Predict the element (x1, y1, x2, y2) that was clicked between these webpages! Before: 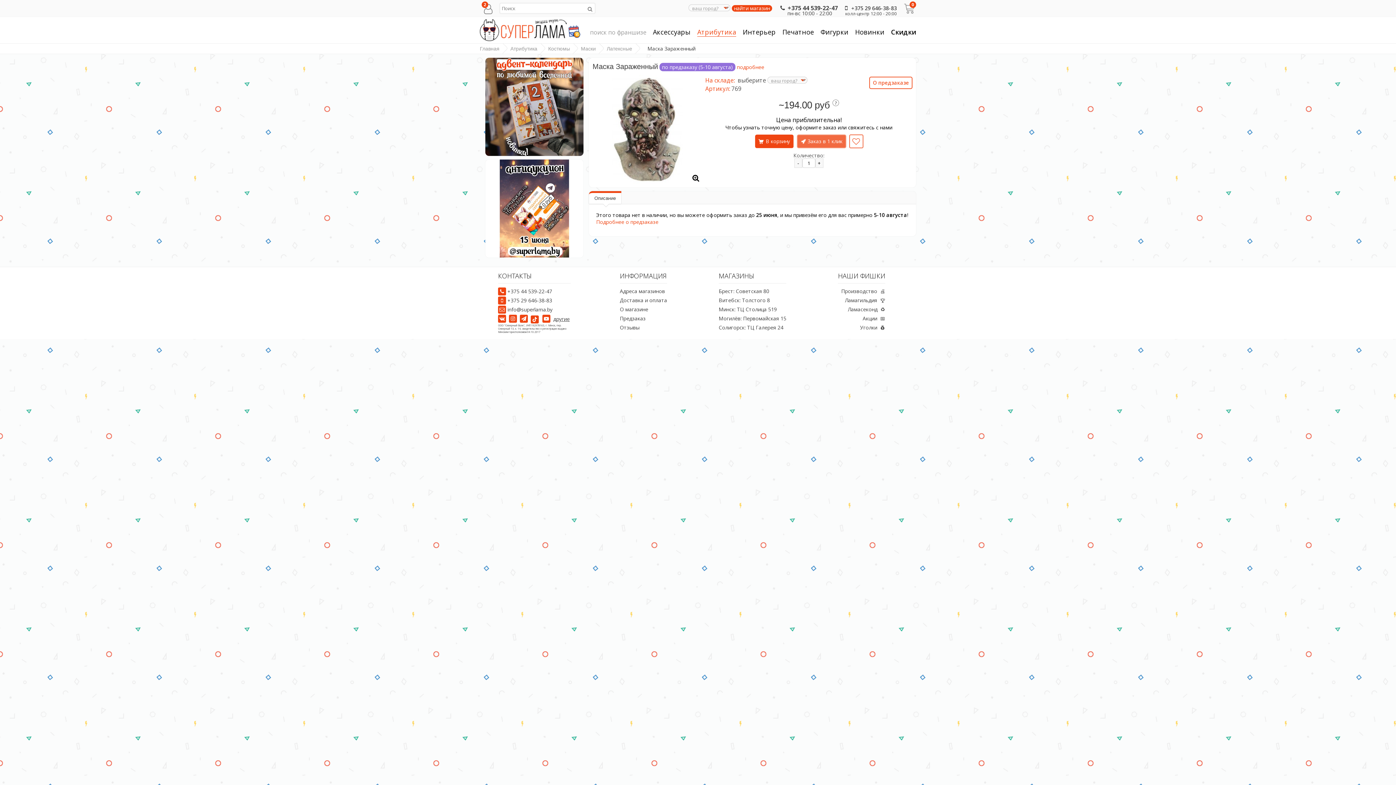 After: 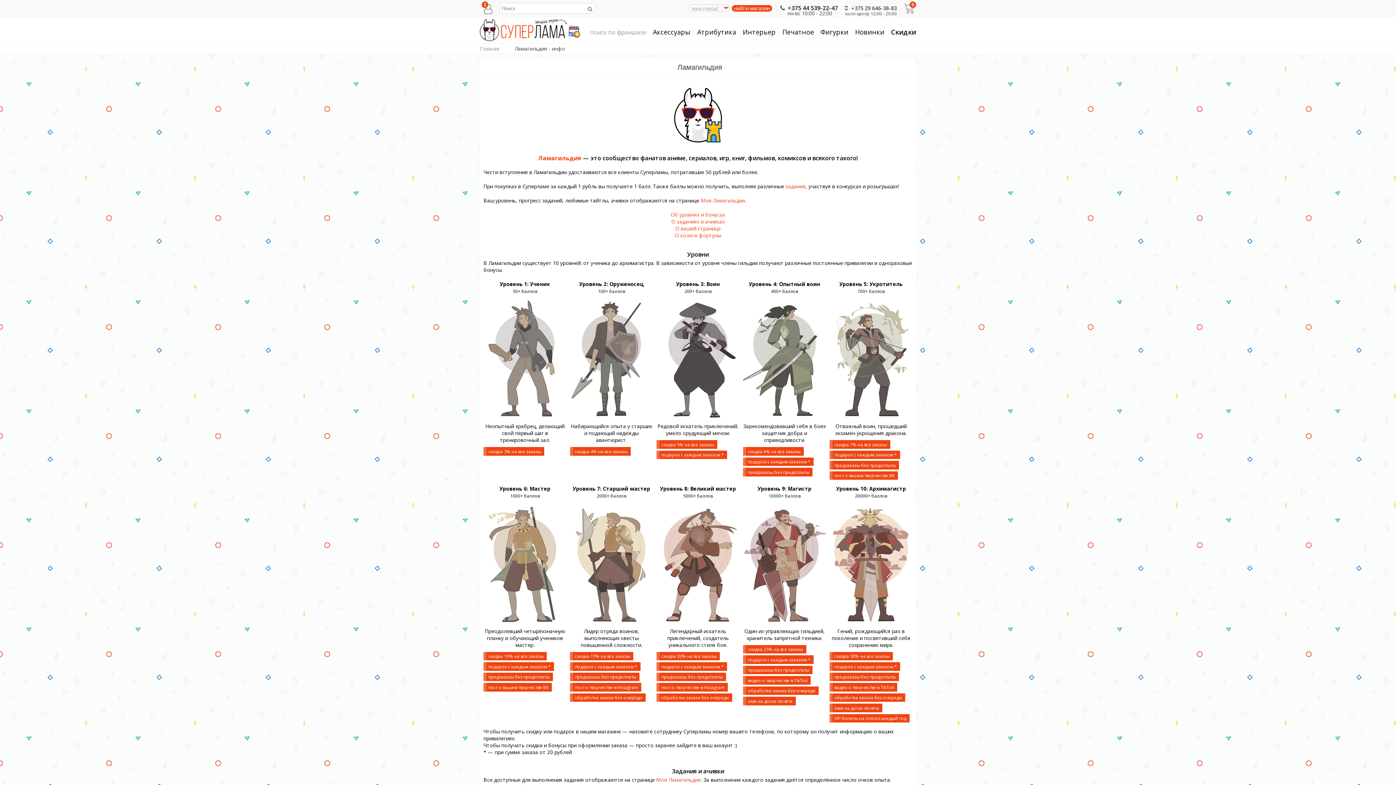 Action: bbox: (845, 296, 885, 303) label: Ламагильдия  🏆